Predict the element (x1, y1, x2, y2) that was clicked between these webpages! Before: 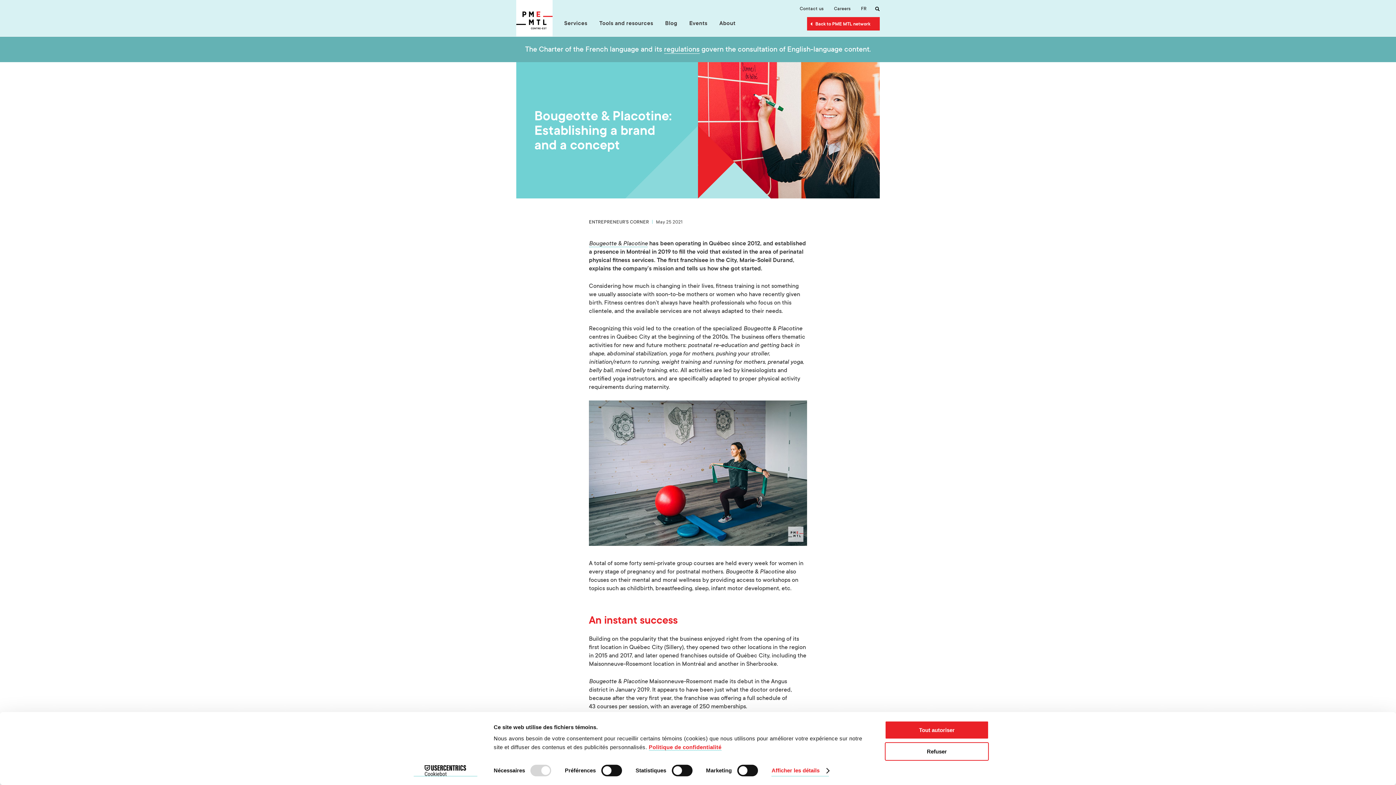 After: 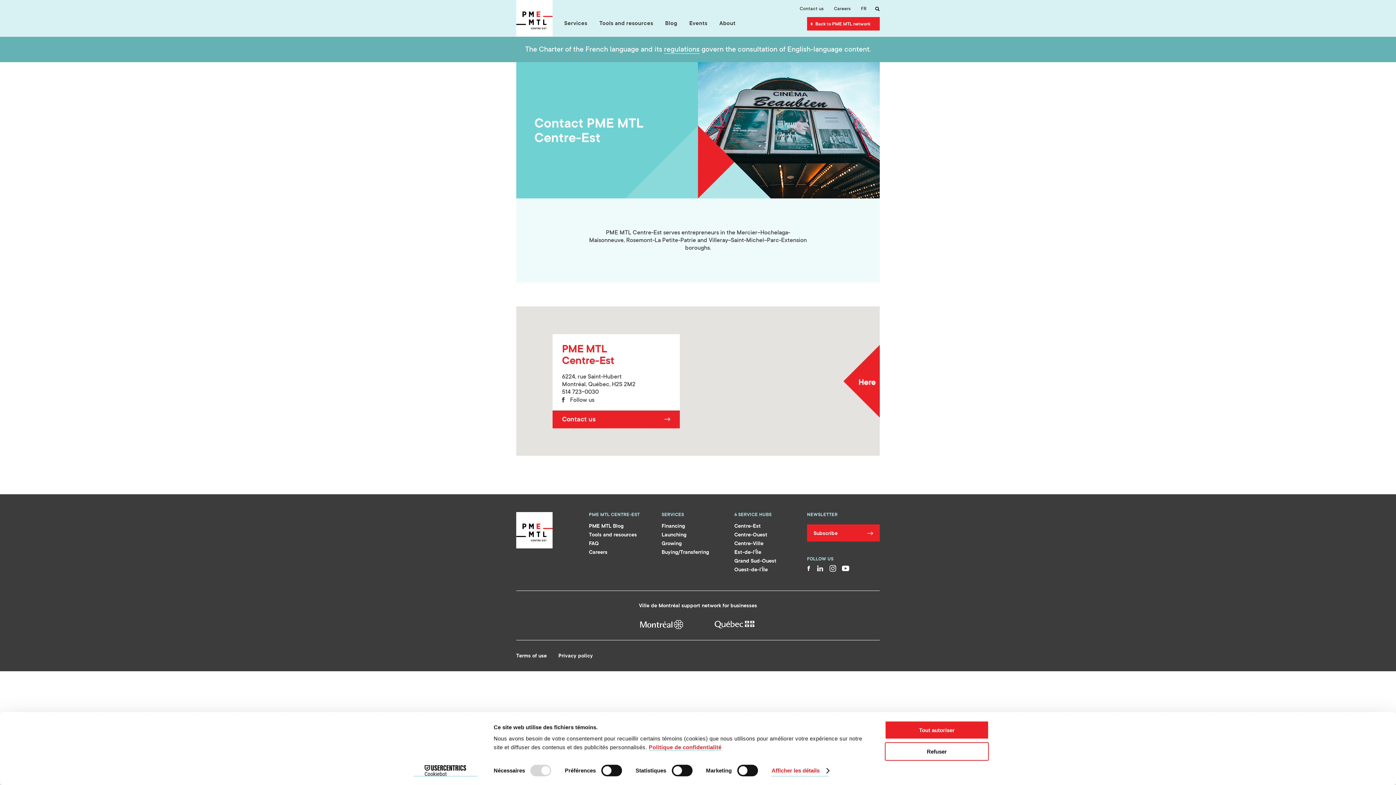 Action: label: Contact us bbox: (794, 2, 829, 14)